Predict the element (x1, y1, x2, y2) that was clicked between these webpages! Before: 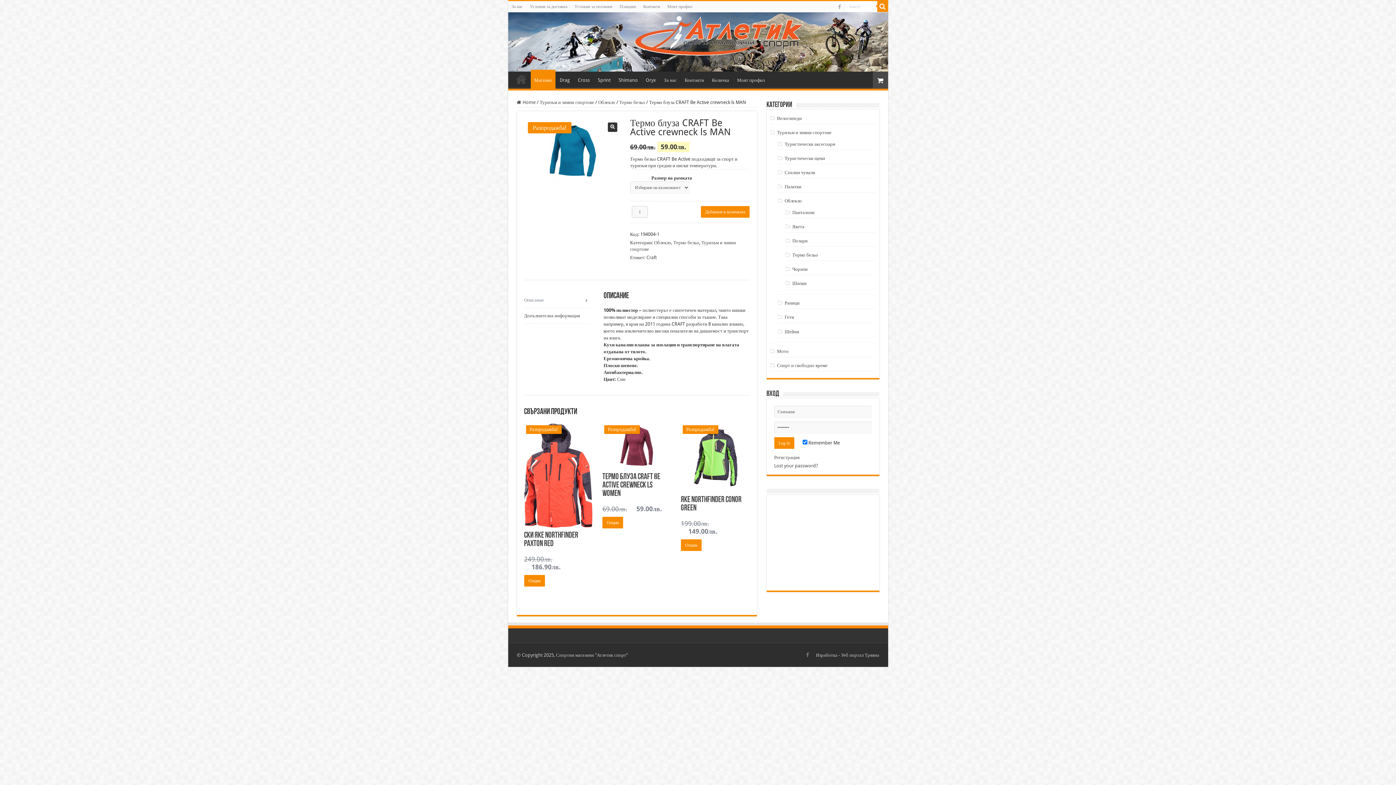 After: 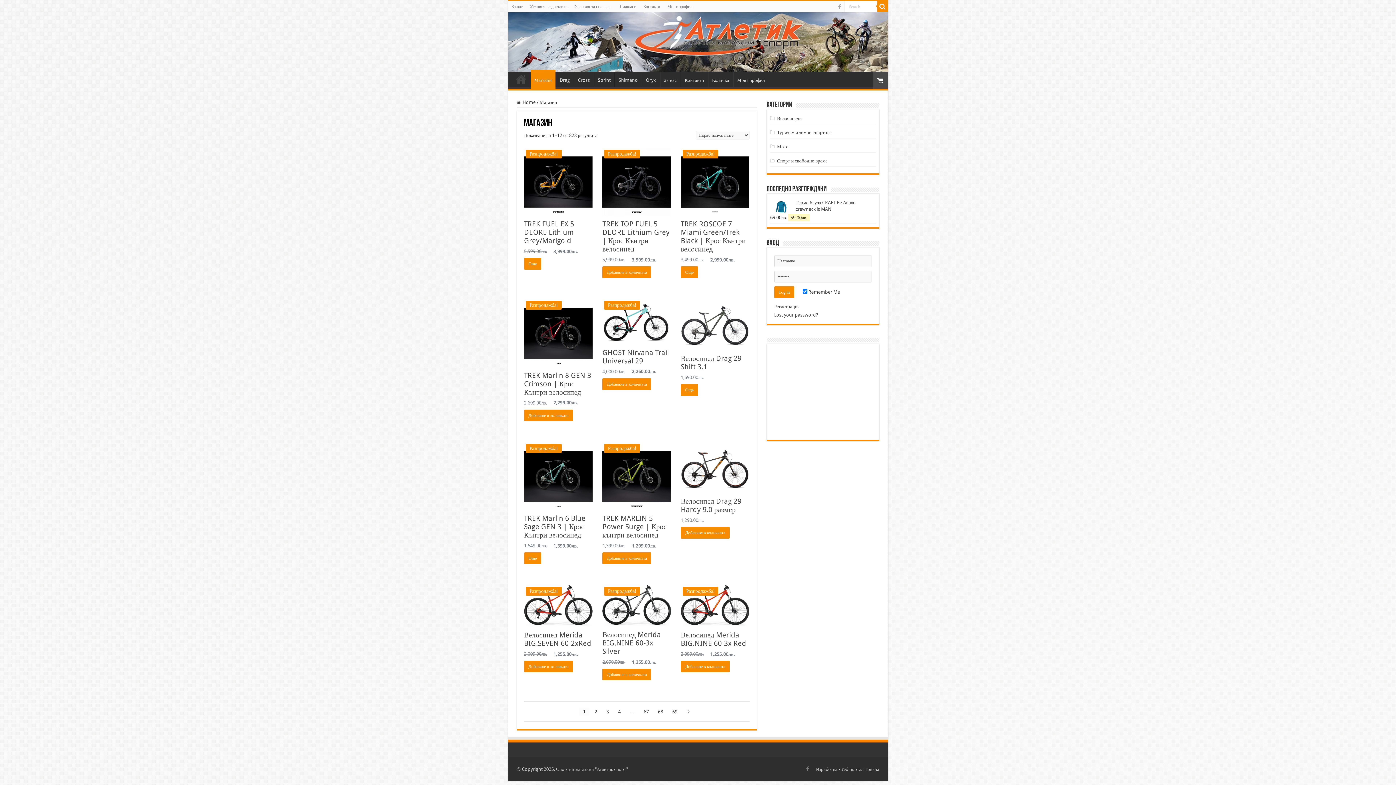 Action: bbox: (530, 69, 555, 88) label: Магазин